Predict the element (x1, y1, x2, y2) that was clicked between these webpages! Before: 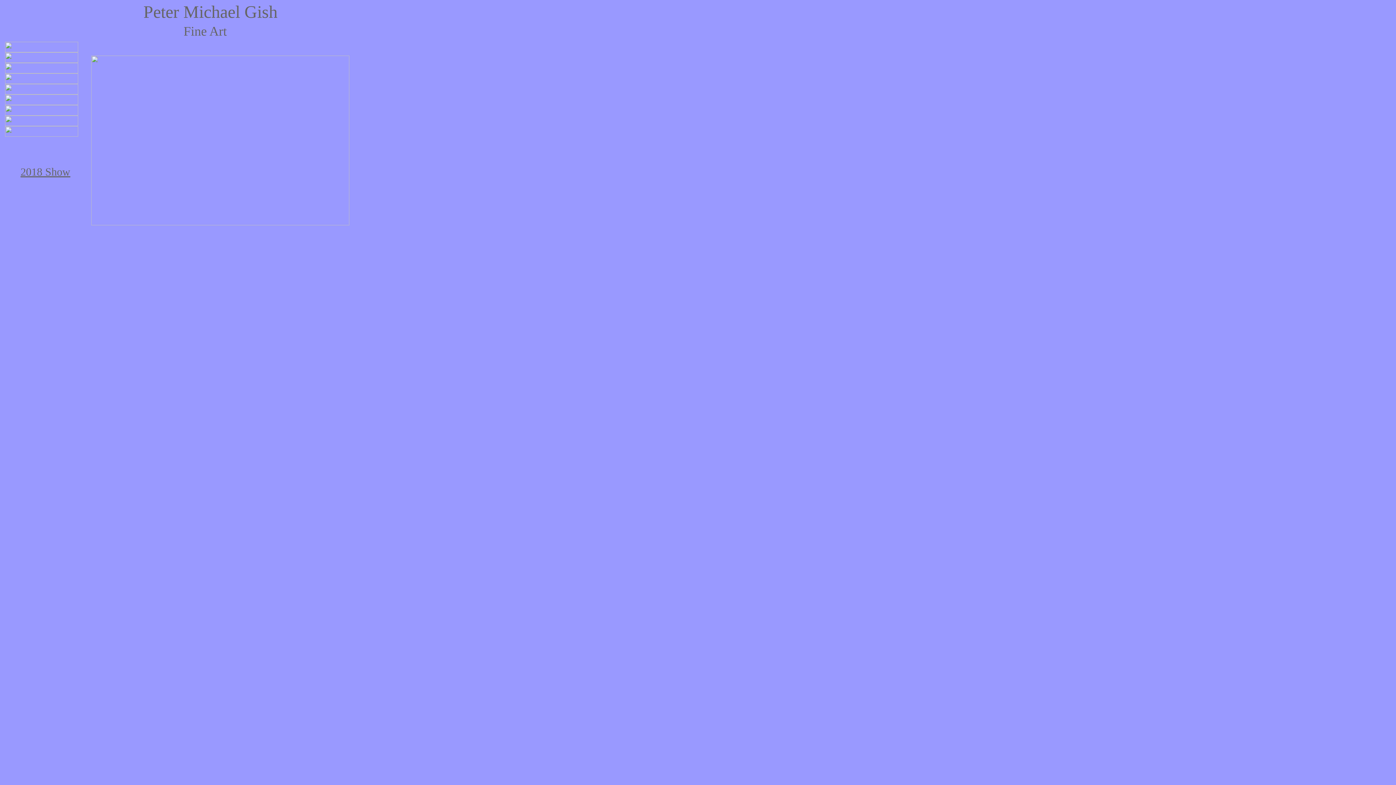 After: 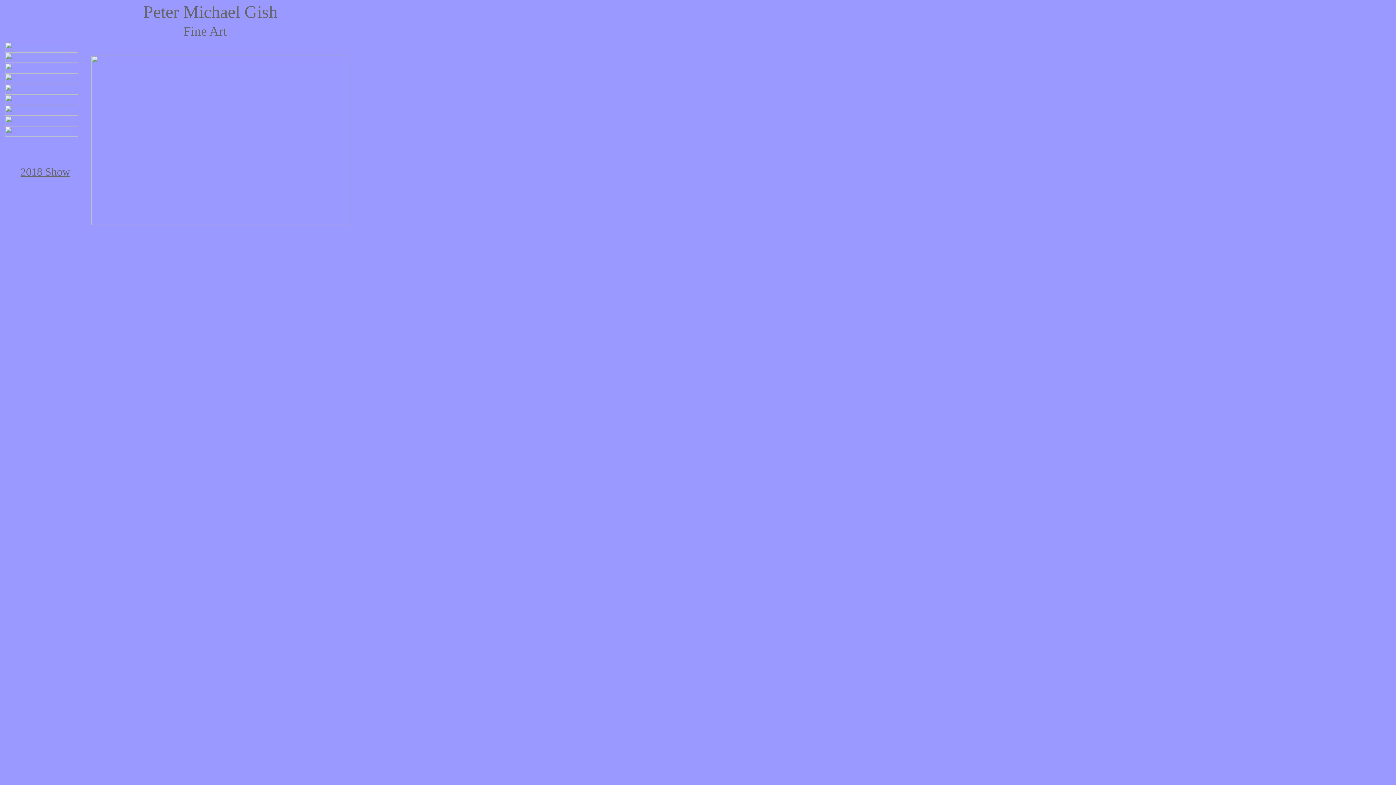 Action: bbox: (5, 110, 78, 116)